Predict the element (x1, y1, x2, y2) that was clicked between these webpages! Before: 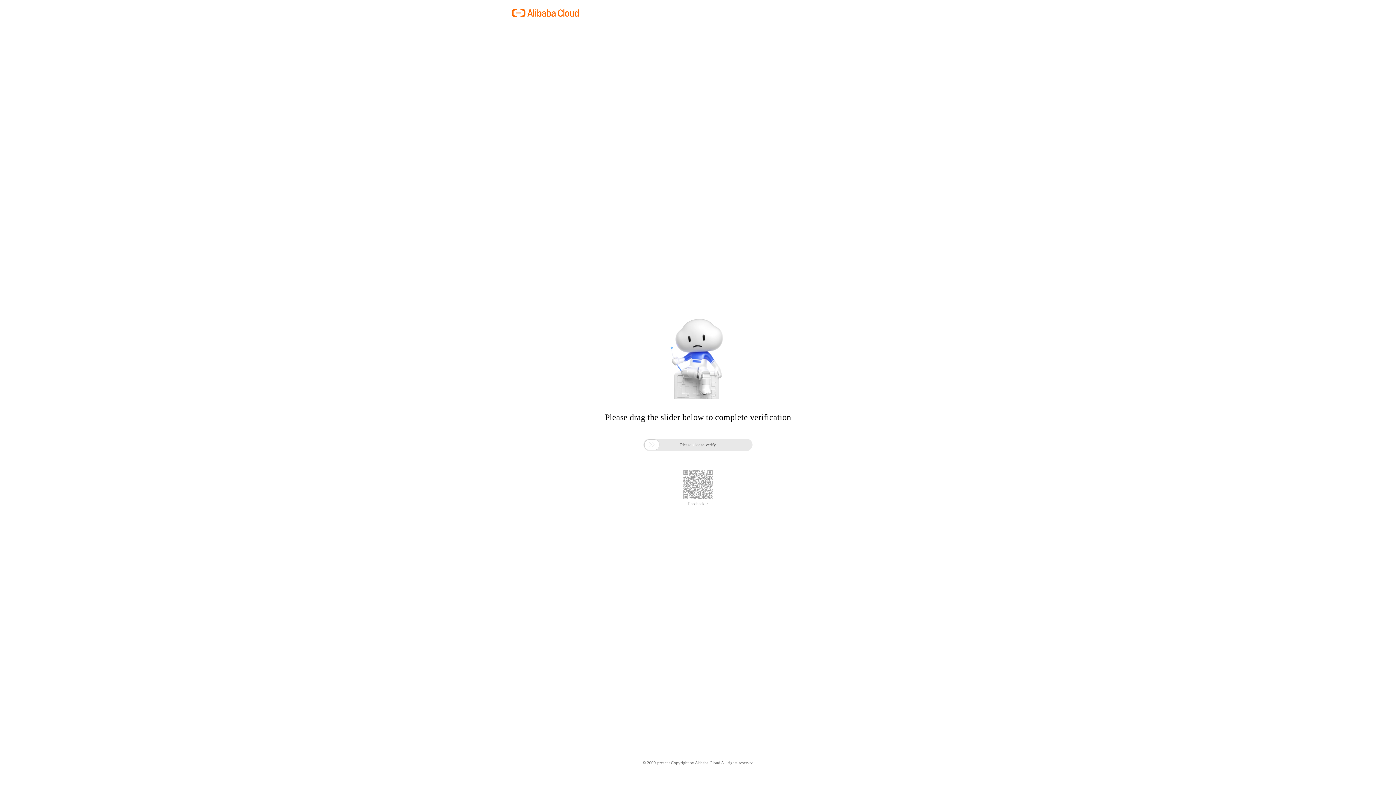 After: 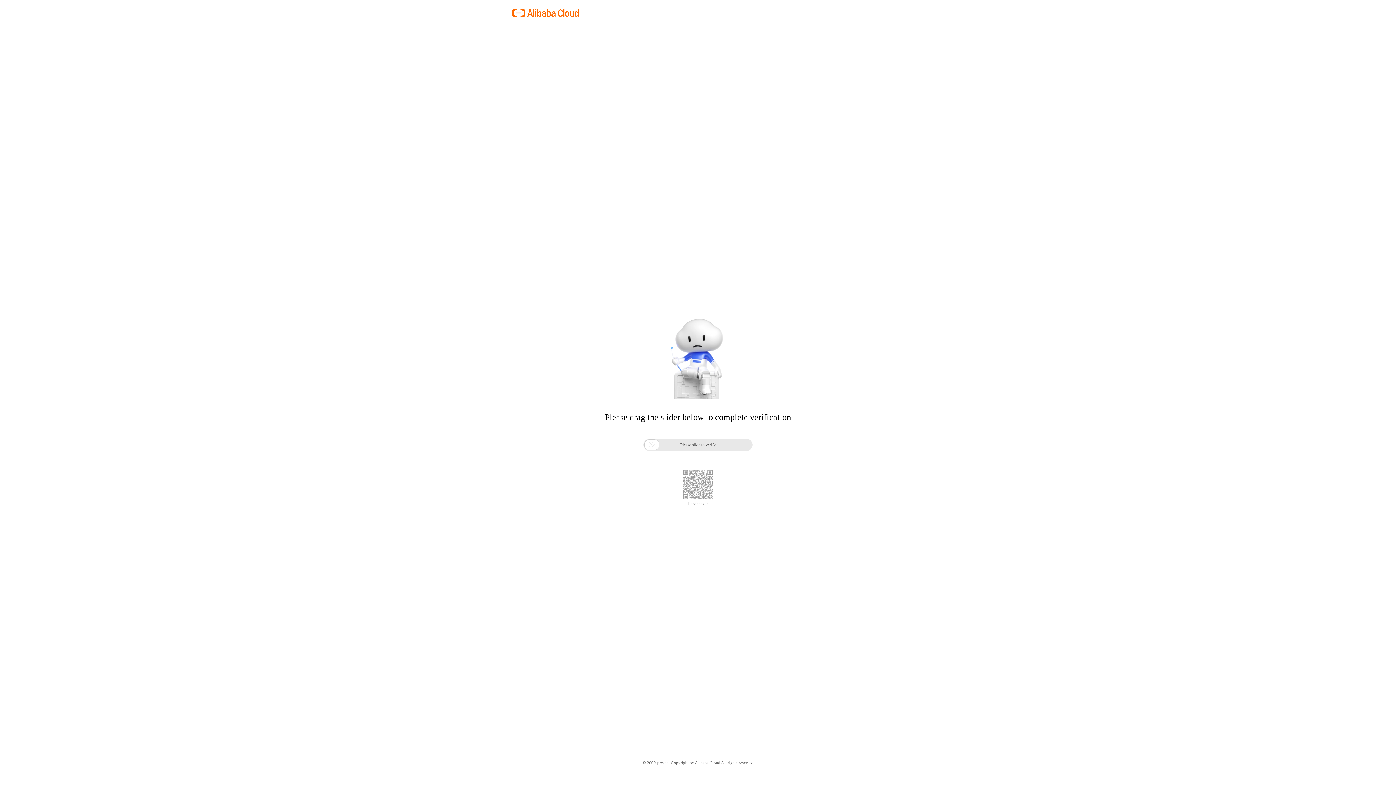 Action: label: Feedback > bbox: (688, 501, 708, 506)